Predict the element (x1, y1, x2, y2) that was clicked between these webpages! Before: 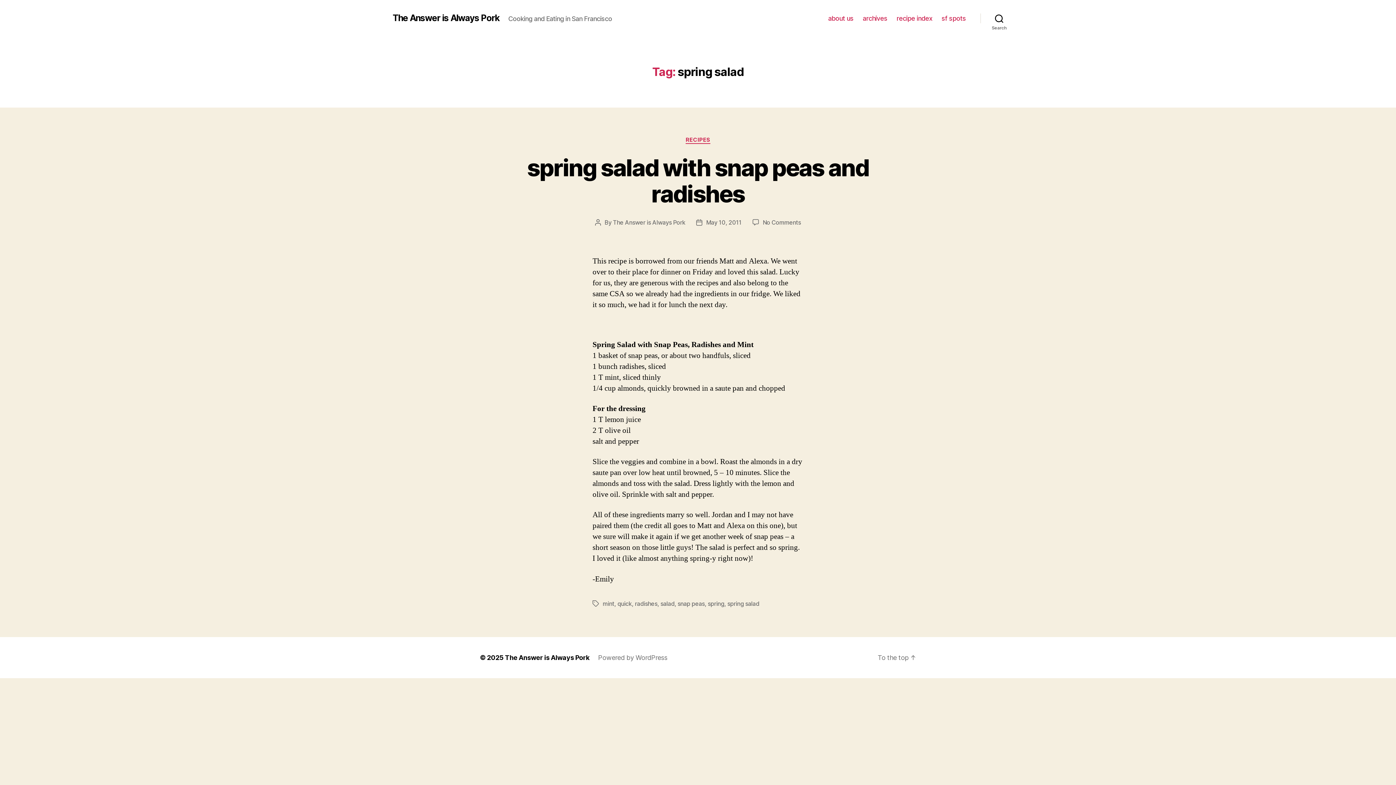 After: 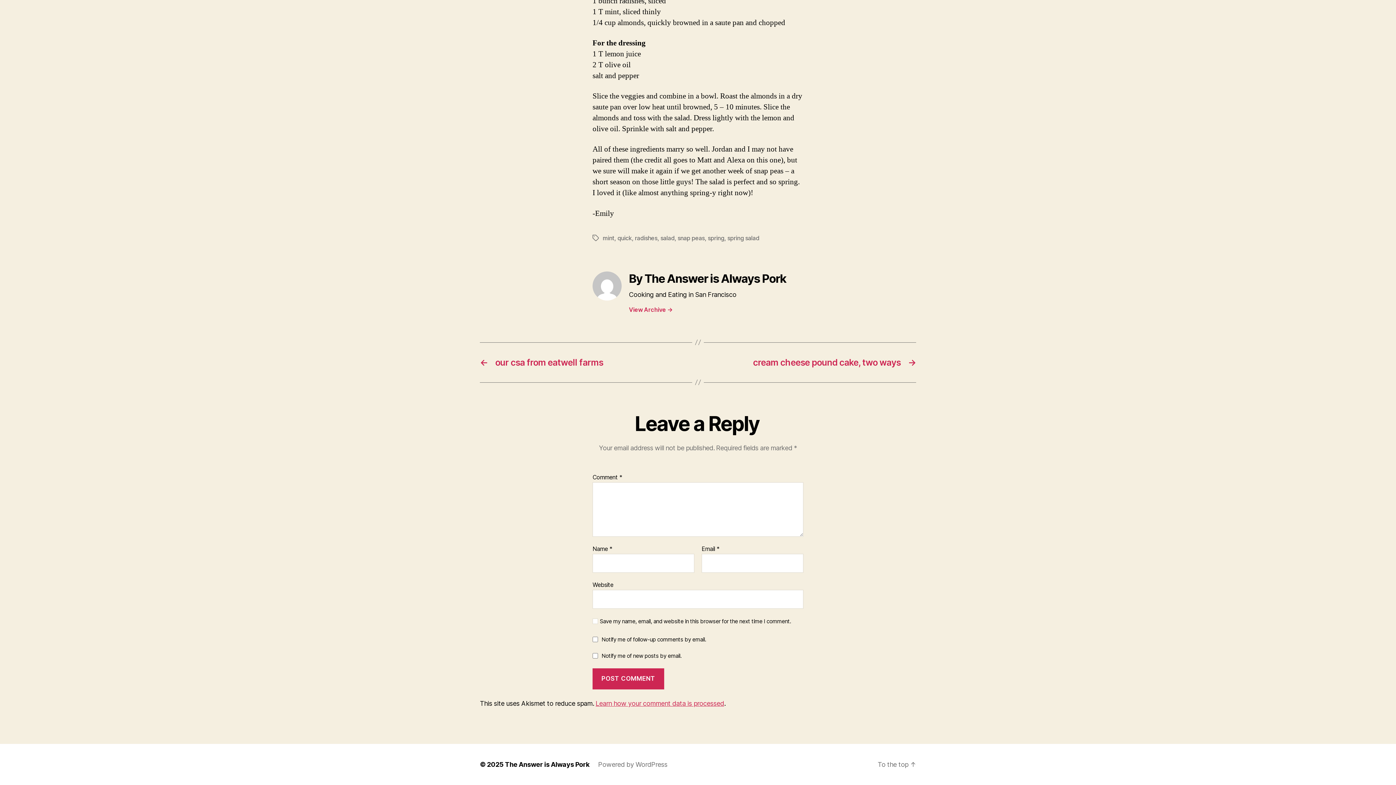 Action: label: No Comments
on spring salad with snap peas and radishes bbox: (762, 218, 801, 226)